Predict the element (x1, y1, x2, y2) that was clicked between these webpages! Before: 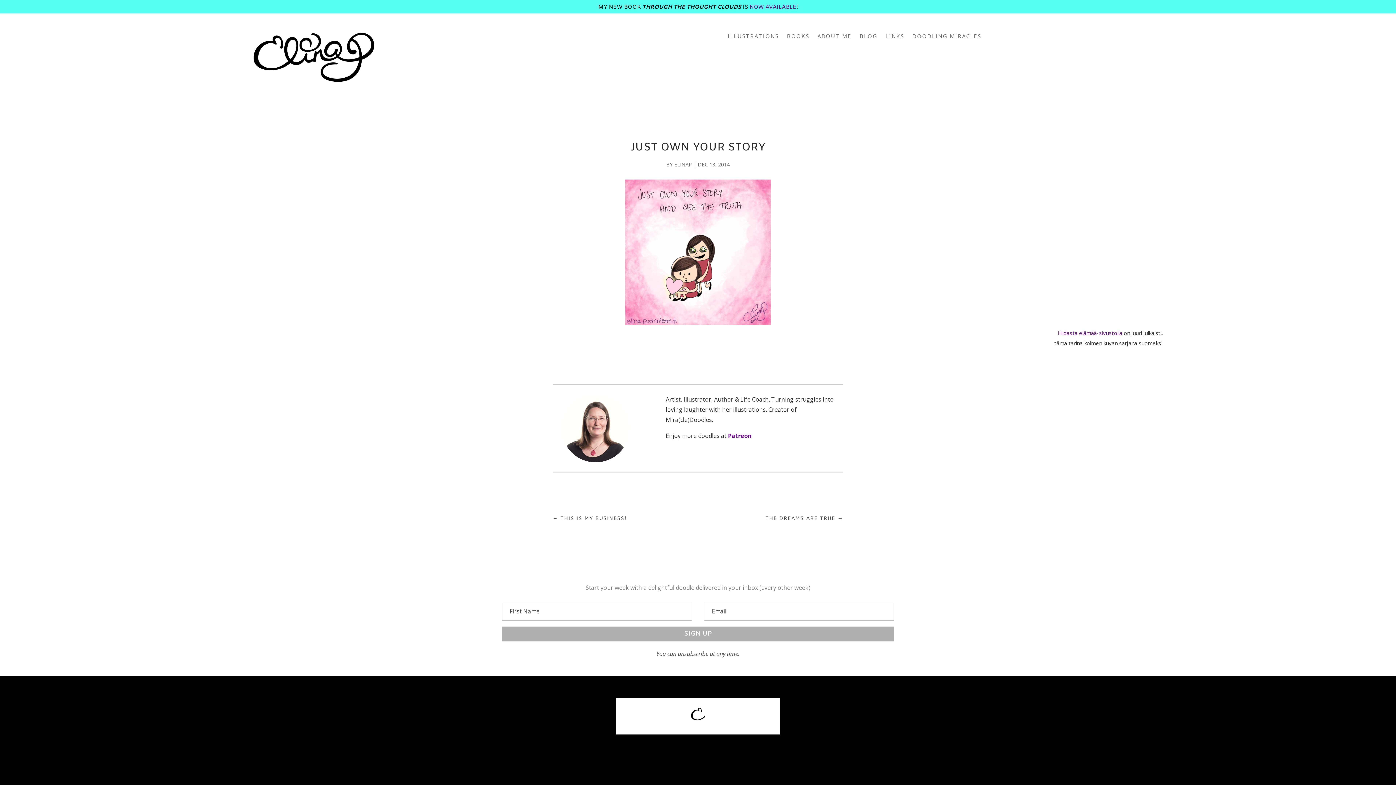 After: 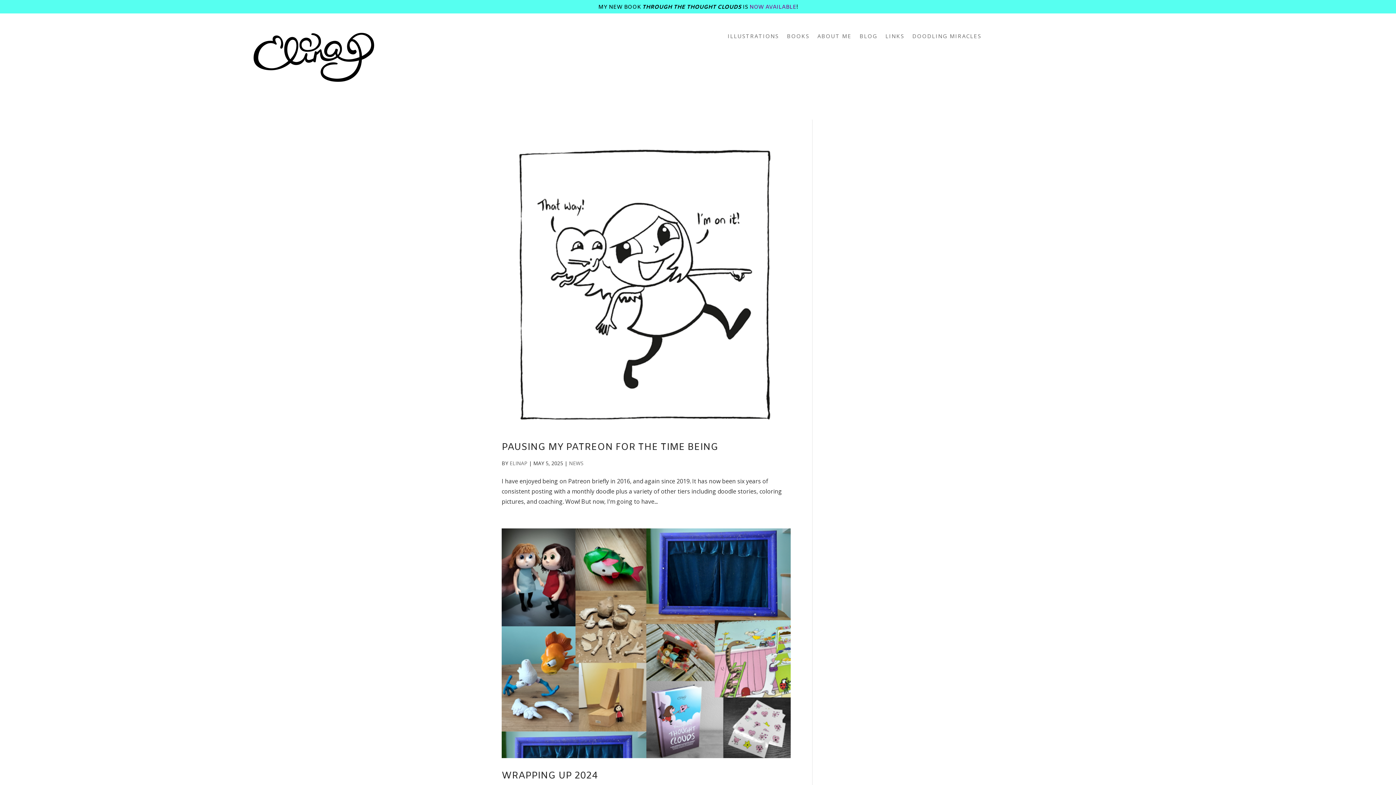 Action: bbox: (674, 160, 692, 167) label: ELINAP